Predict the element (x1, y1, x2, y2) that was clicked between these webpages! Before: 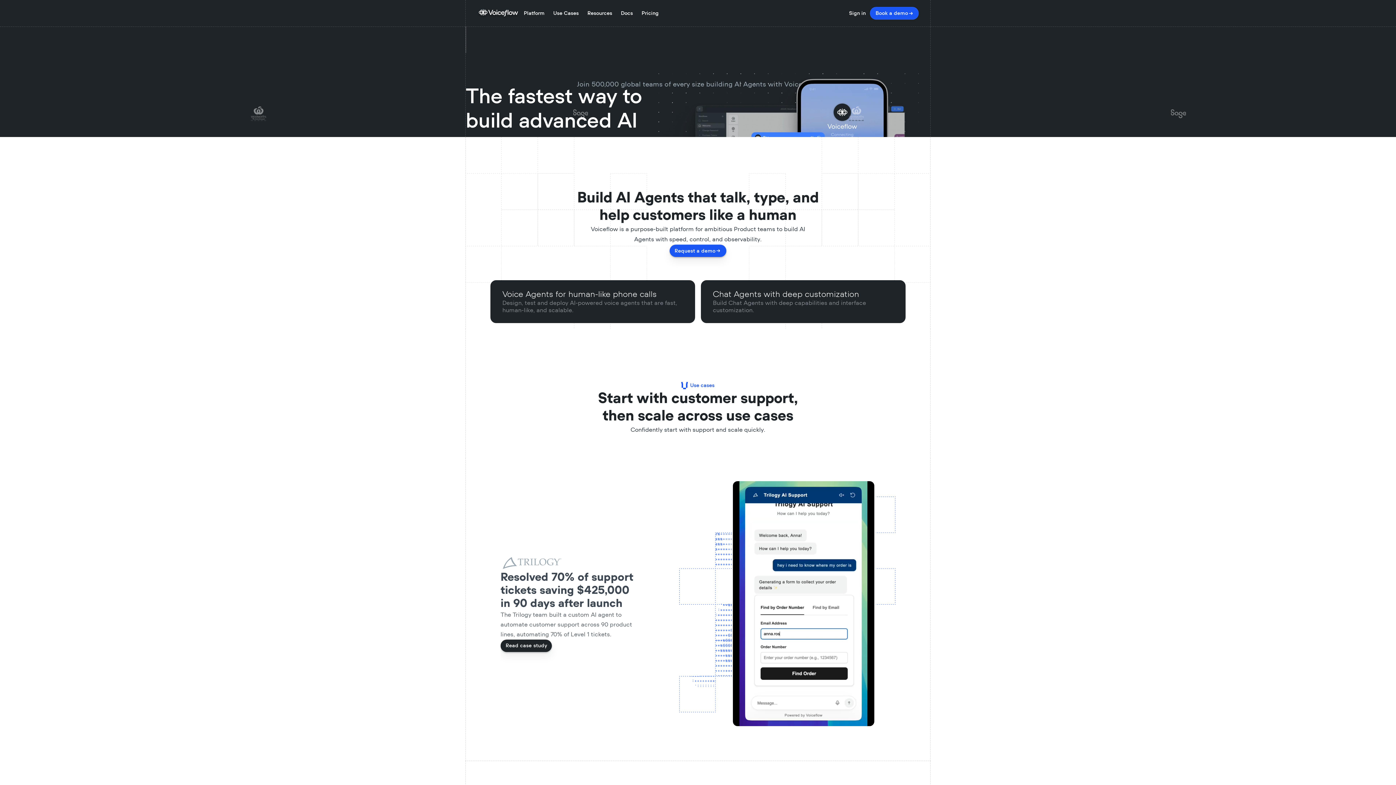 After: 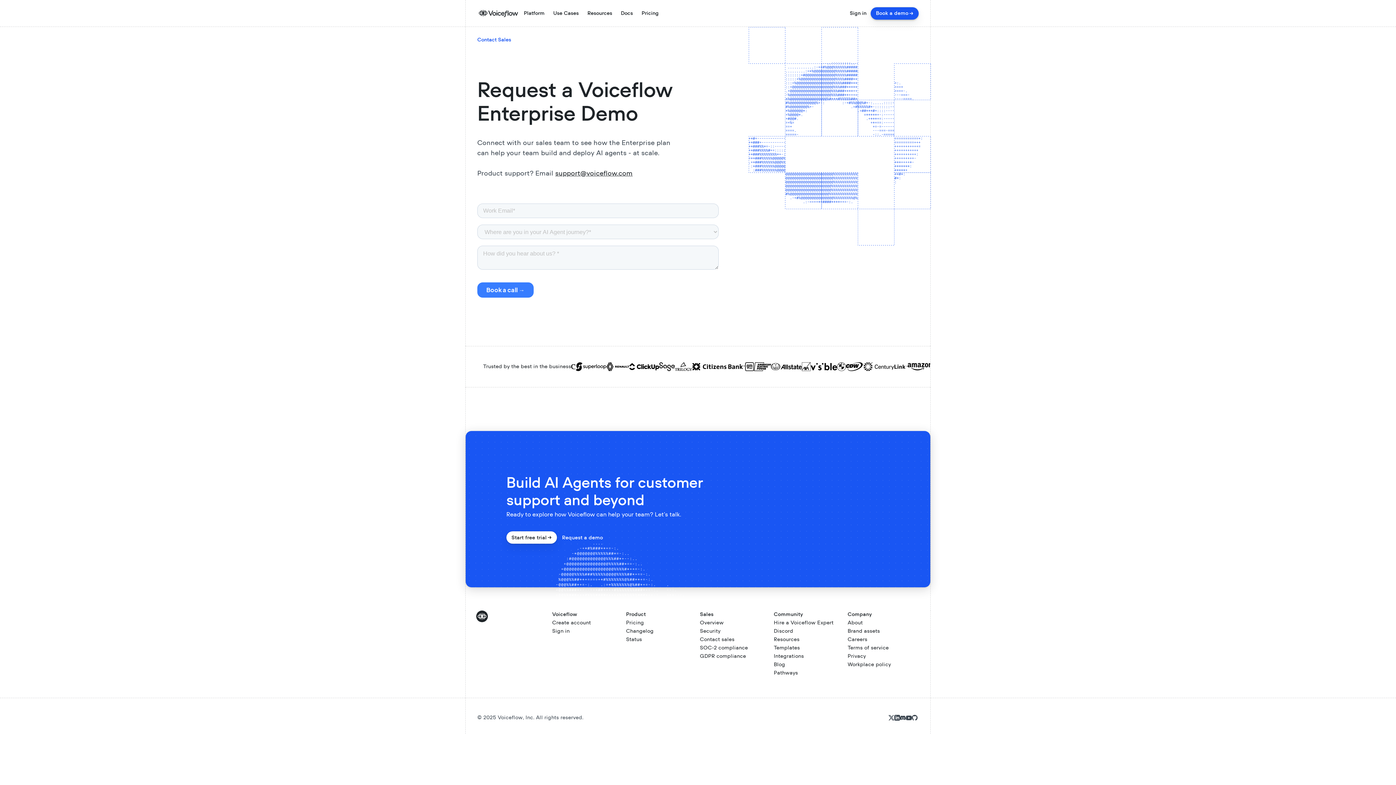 Action: bbox: (669, 244, 726, 257) label: Request a demo